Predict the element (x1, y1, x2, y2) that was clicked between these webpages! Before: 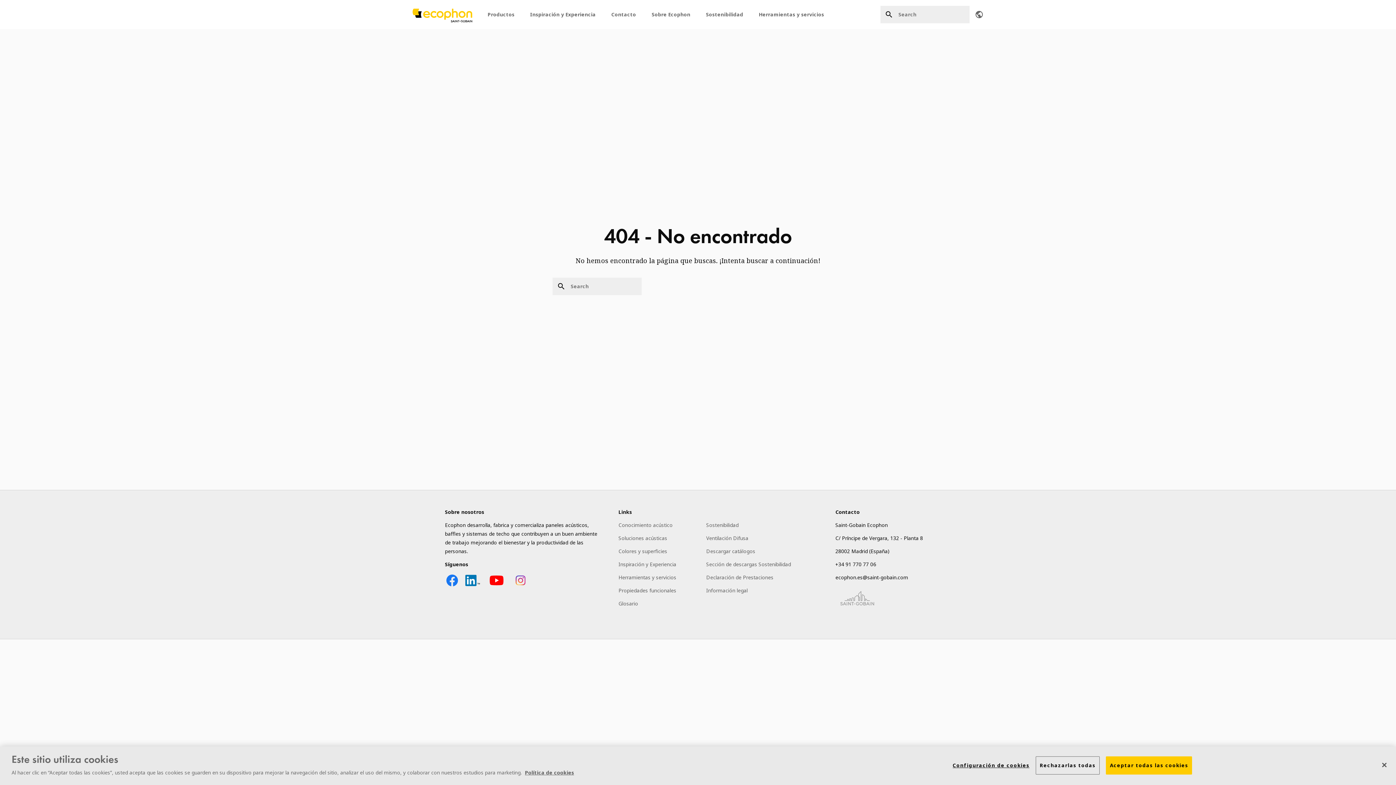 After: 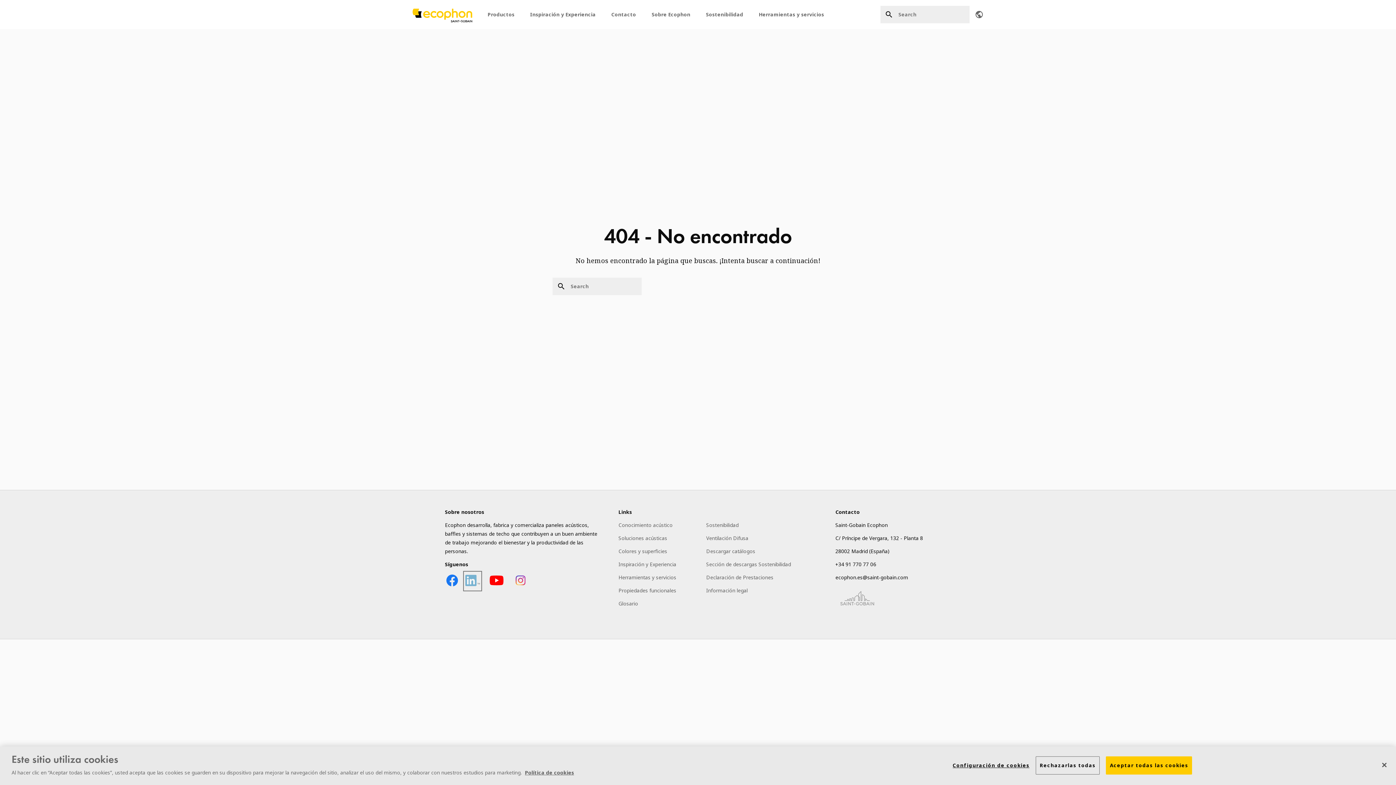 Action: label: LinkedIn icon bbox: (465, 582, 480, 589)